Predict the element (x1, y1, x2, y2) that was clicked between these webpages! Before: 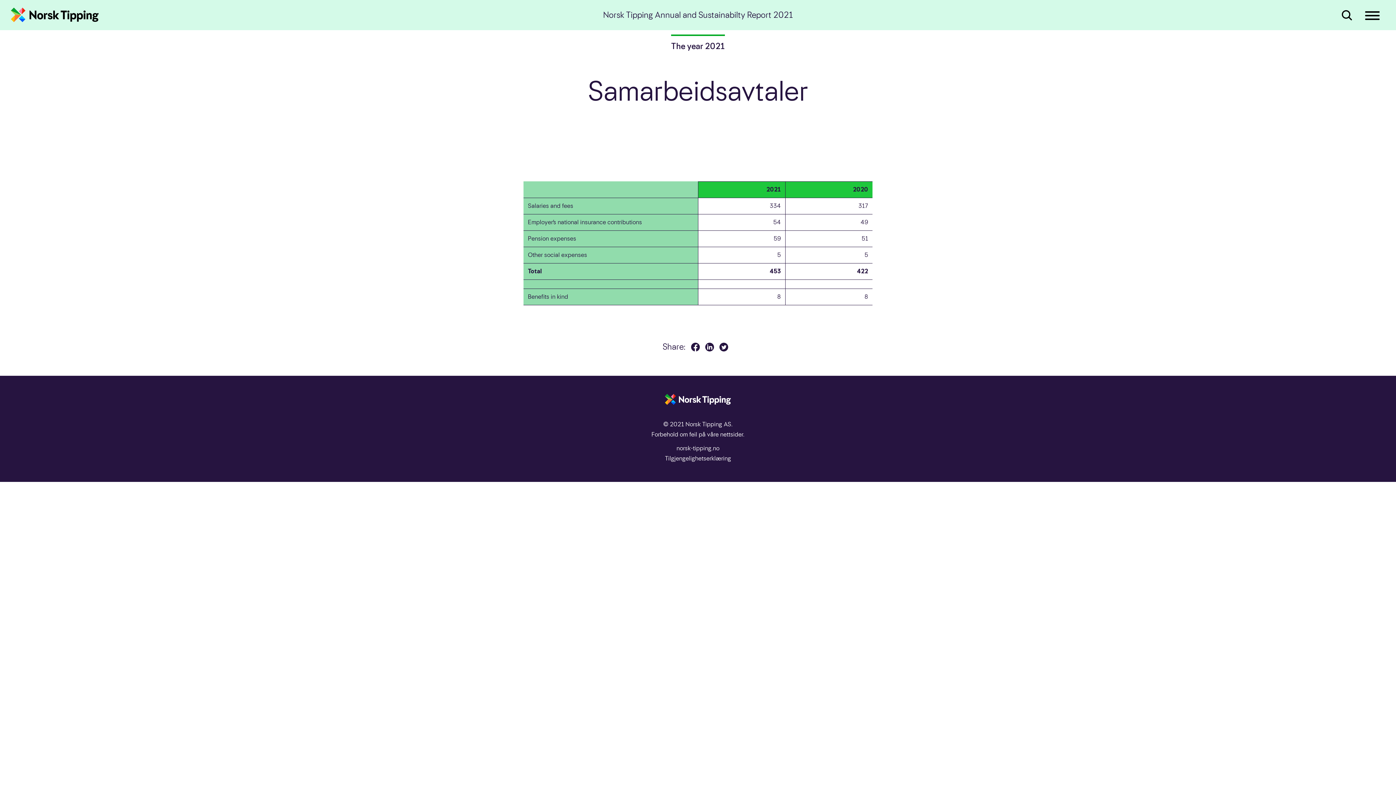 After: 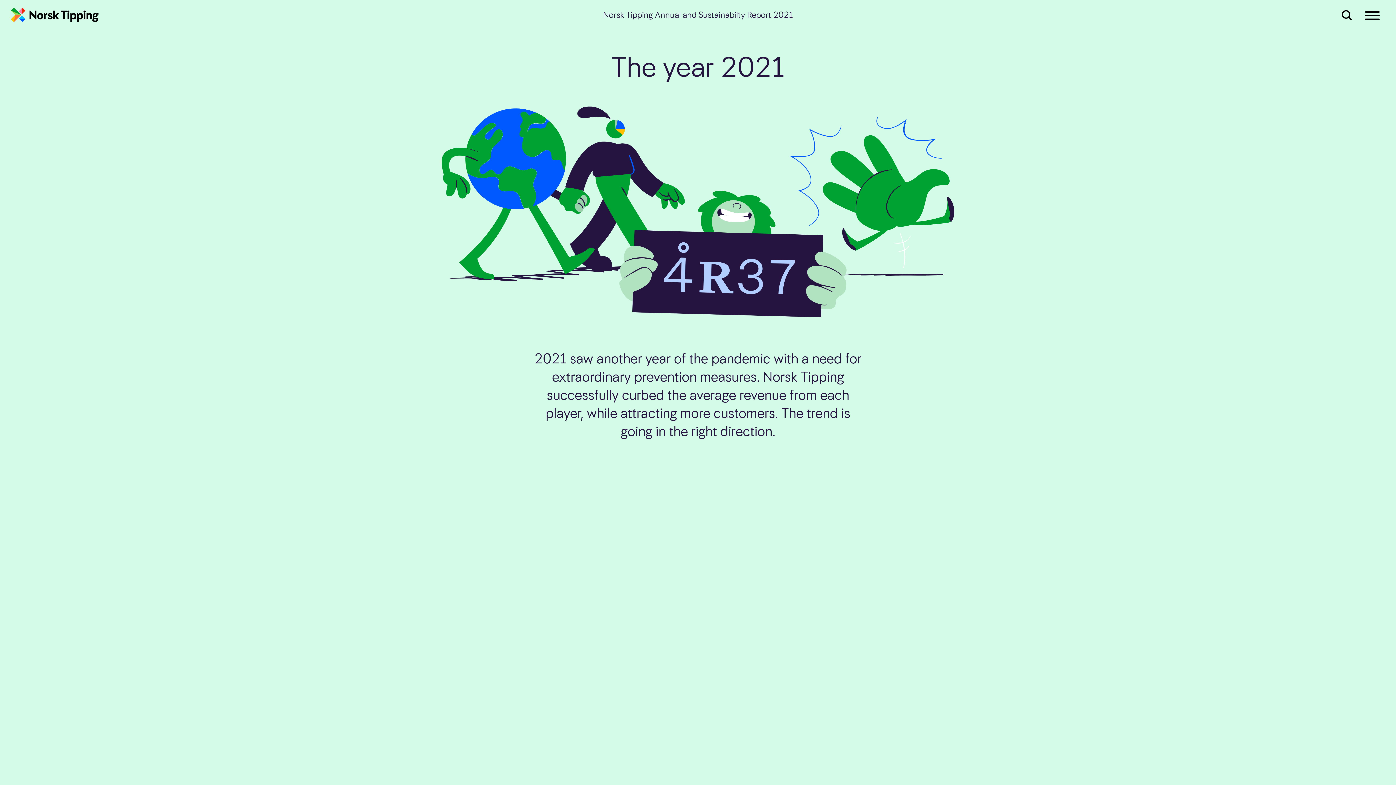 Action: label: The year 2021 bbox: (671, 34, 725, 51)